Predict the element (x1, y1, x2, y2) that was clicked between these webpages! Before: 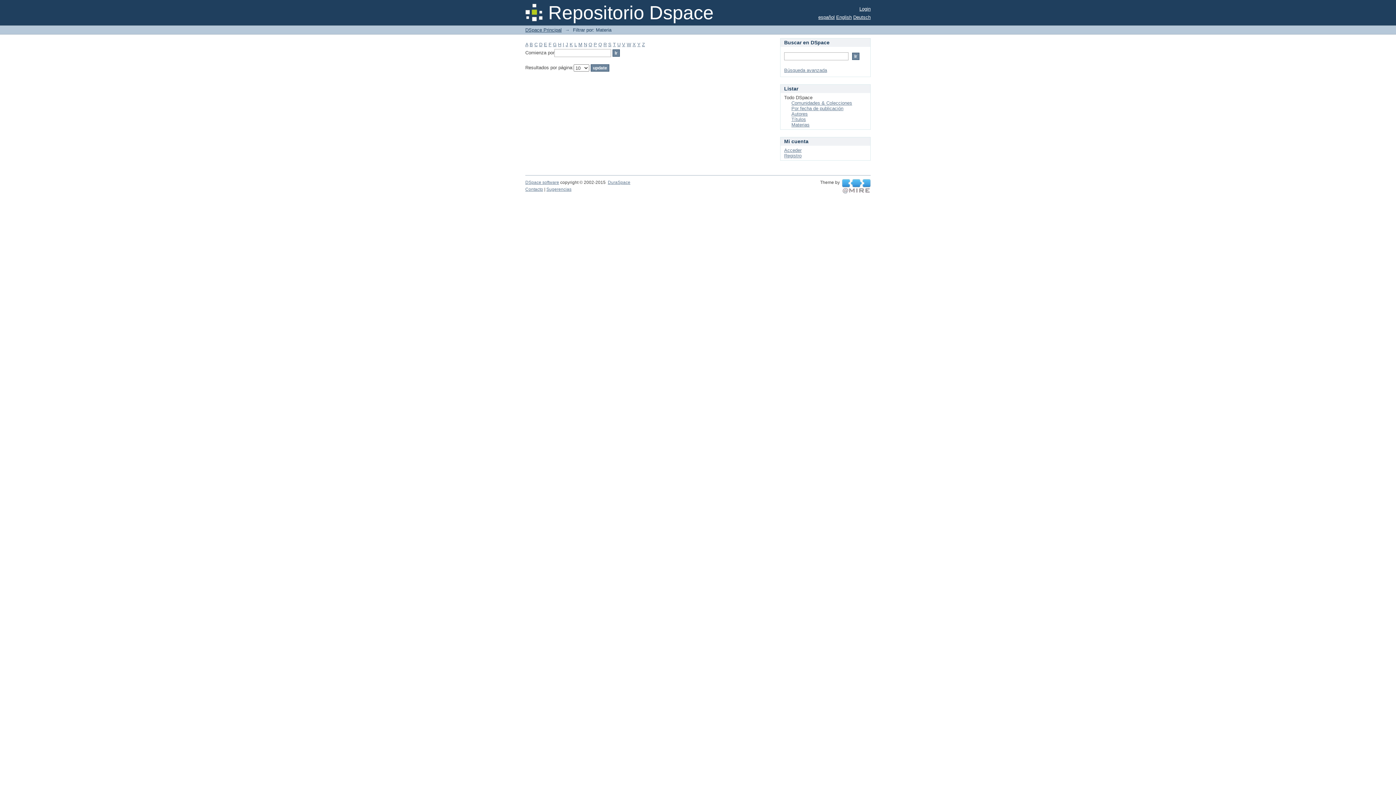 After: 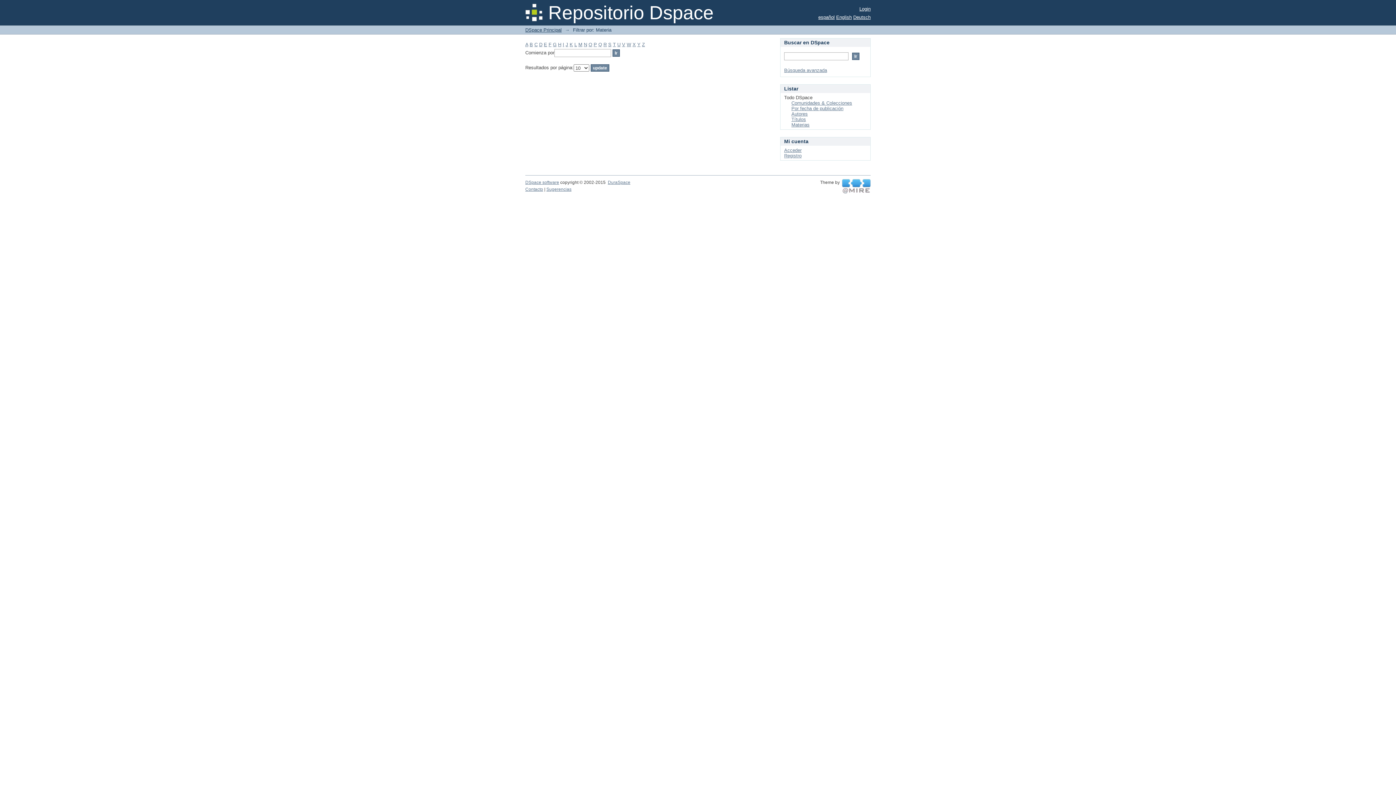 Action: label: S bbox: (608, 41, 611, 47)